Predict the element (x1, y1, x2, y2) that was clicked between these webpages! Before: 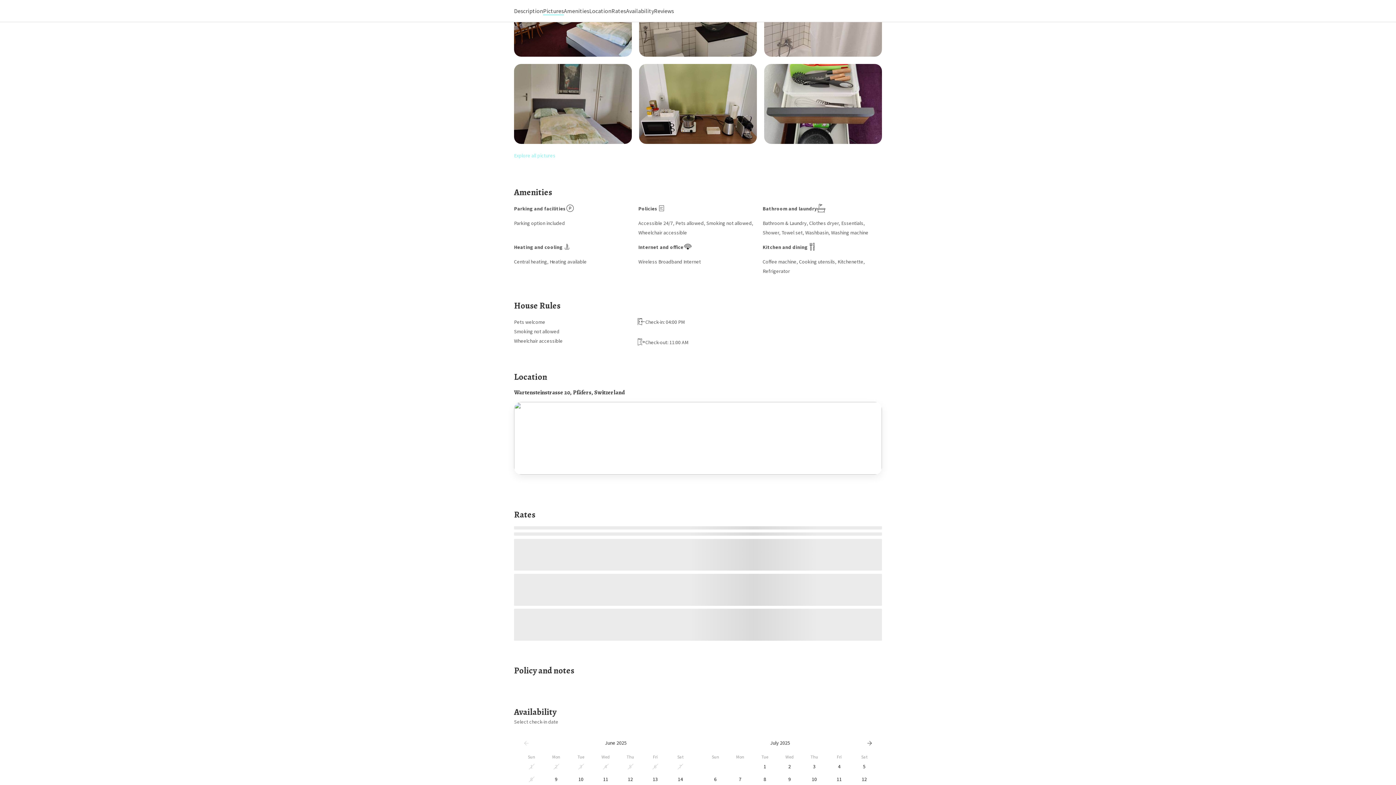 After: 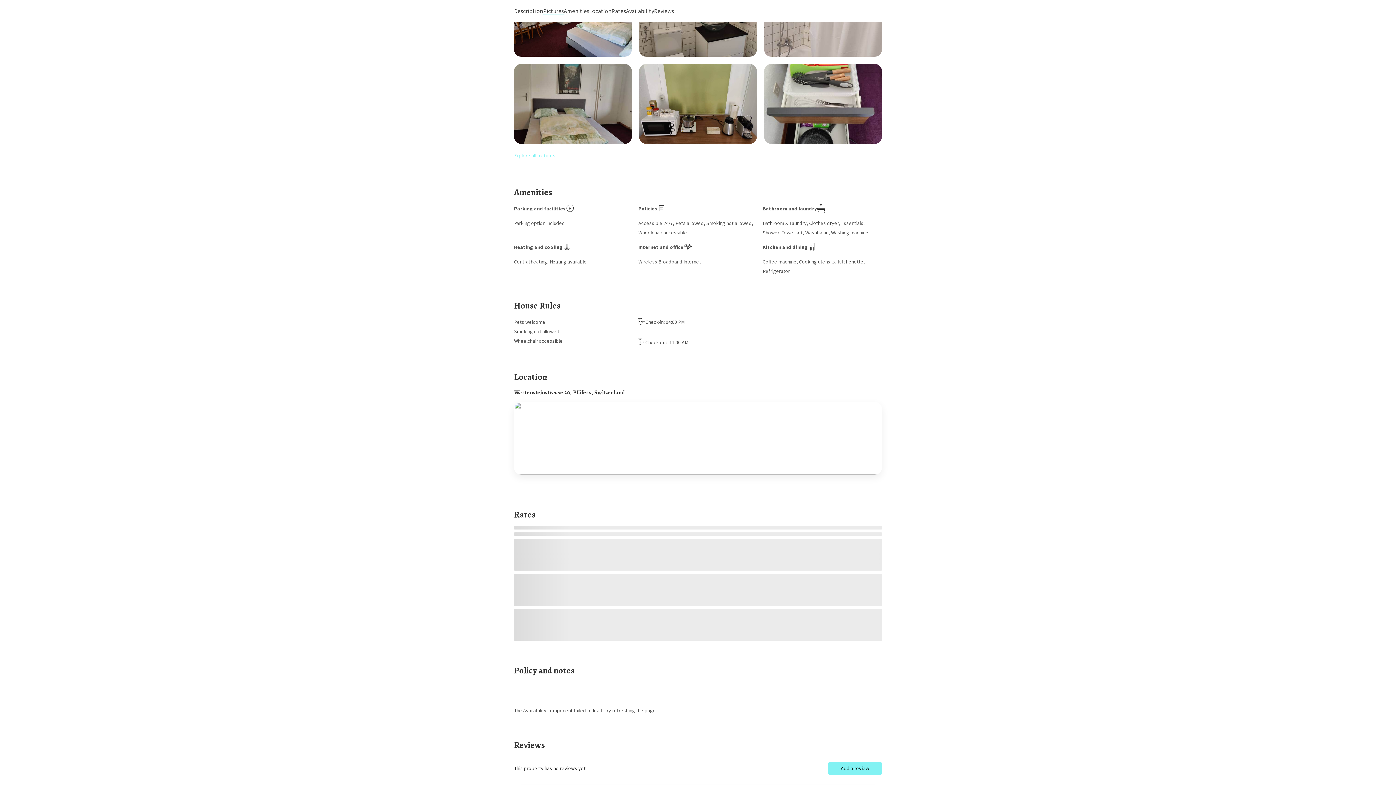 Action: bbox: (593, 773, 618, 785) label: Wednesday, June 11, 2025